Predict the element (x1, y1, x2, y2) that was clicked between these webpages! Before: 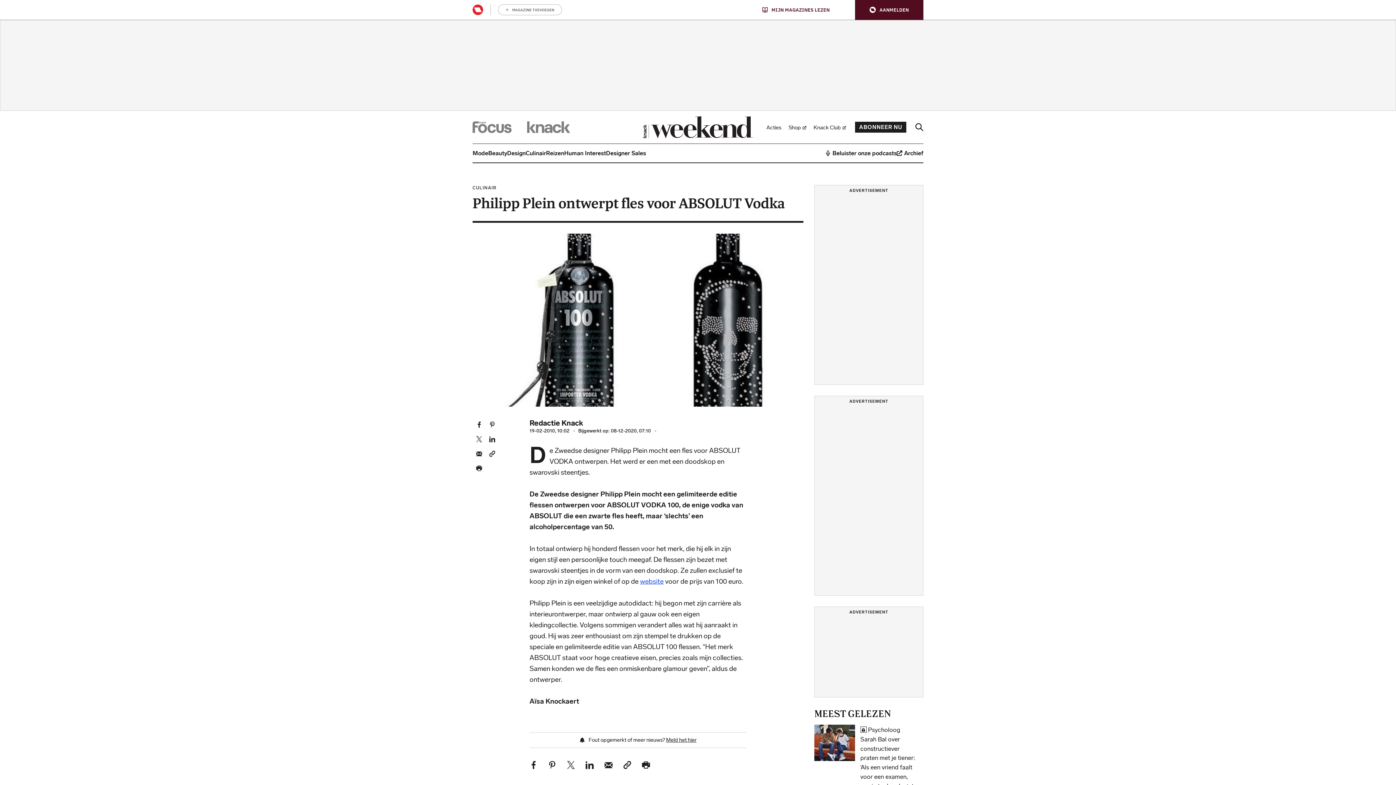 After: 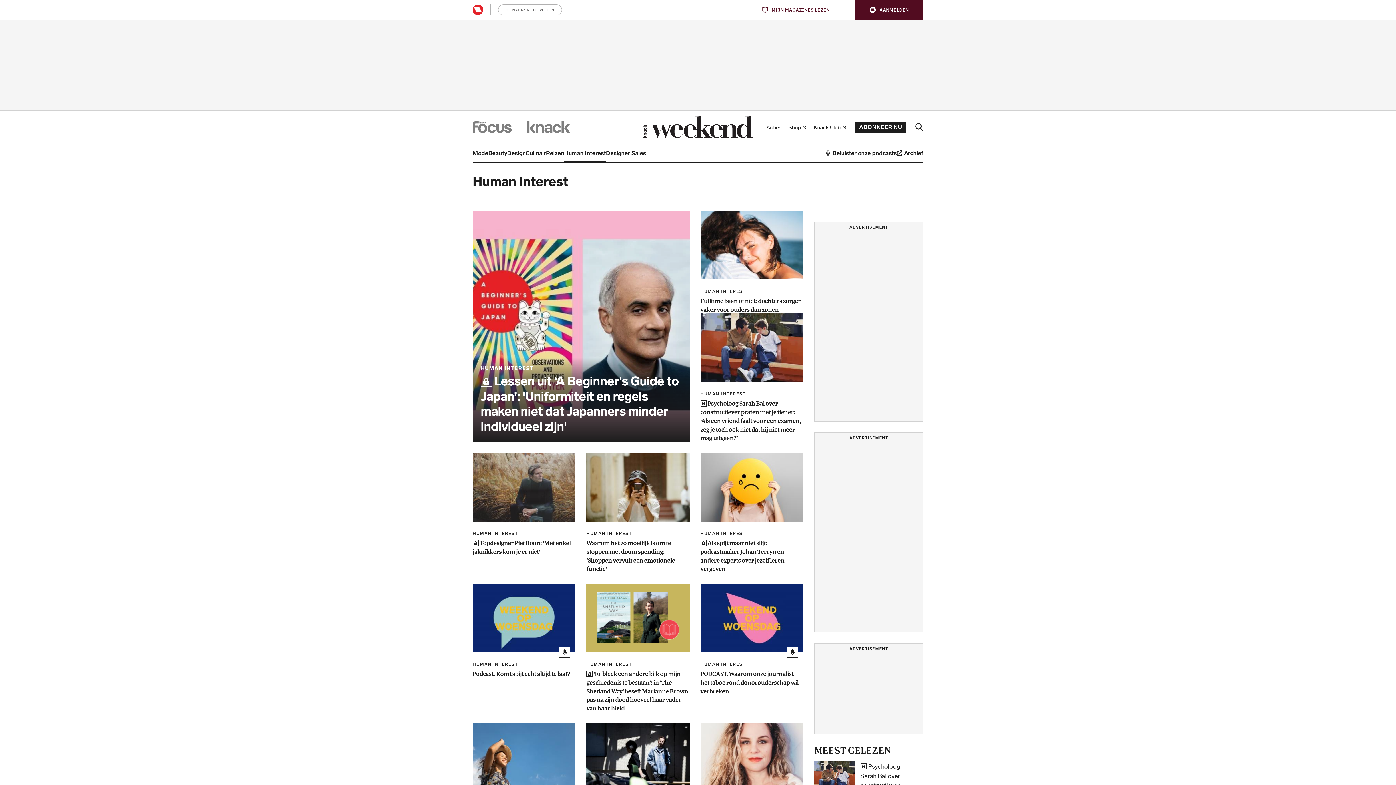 Action: bbox: (564, 144, 606, 162) label: Human Interest